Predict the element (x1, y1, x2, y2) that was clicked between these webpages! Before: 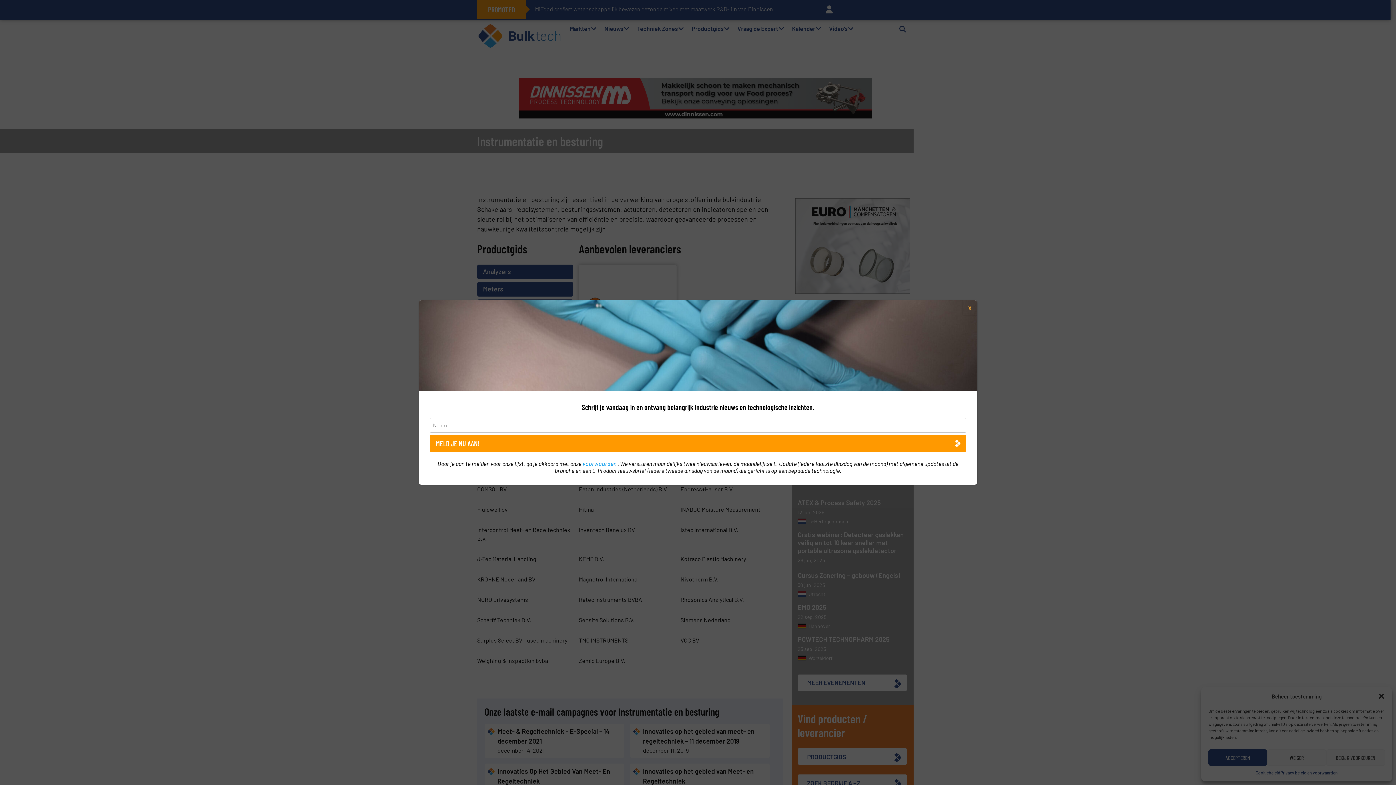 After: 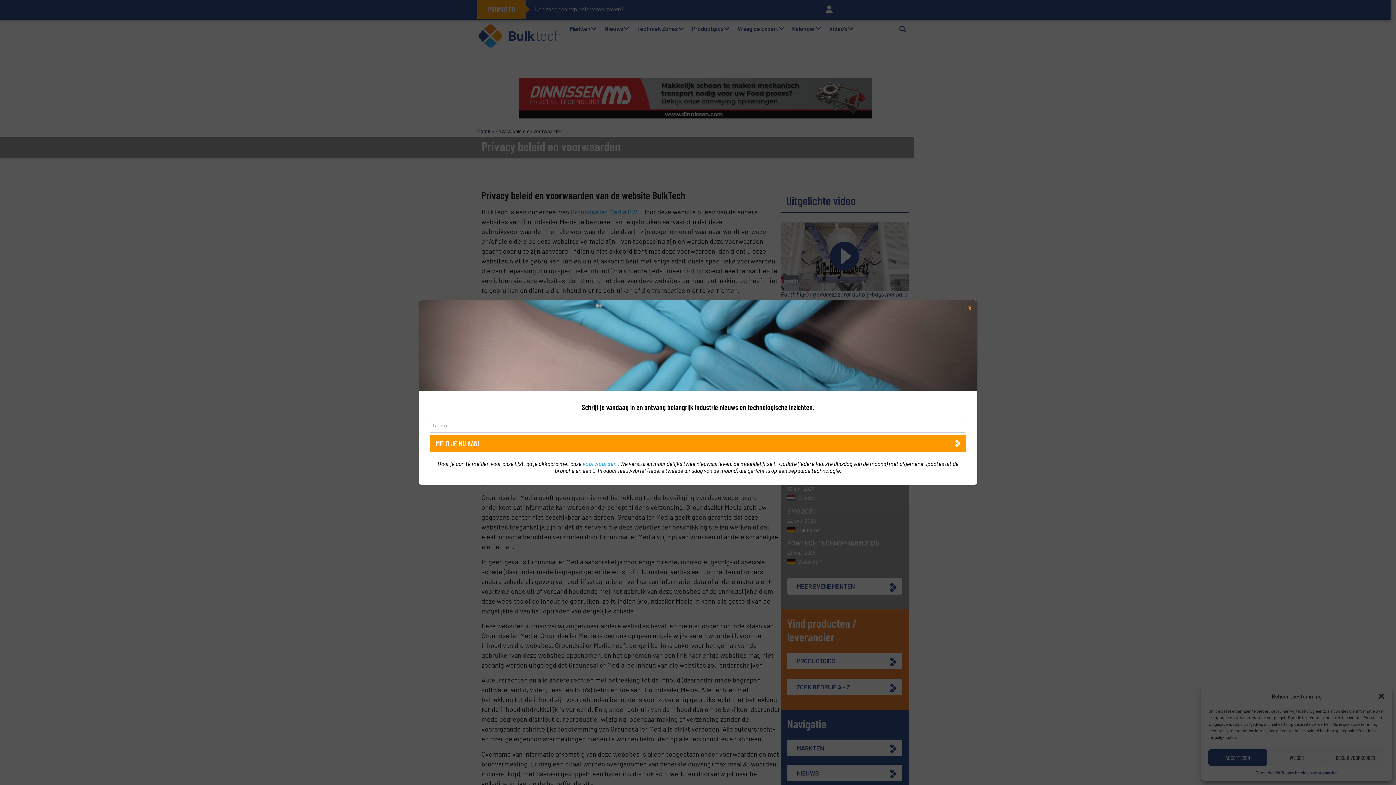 Action: bbox: (582, 460, 617, 467) label: voorwaarden 